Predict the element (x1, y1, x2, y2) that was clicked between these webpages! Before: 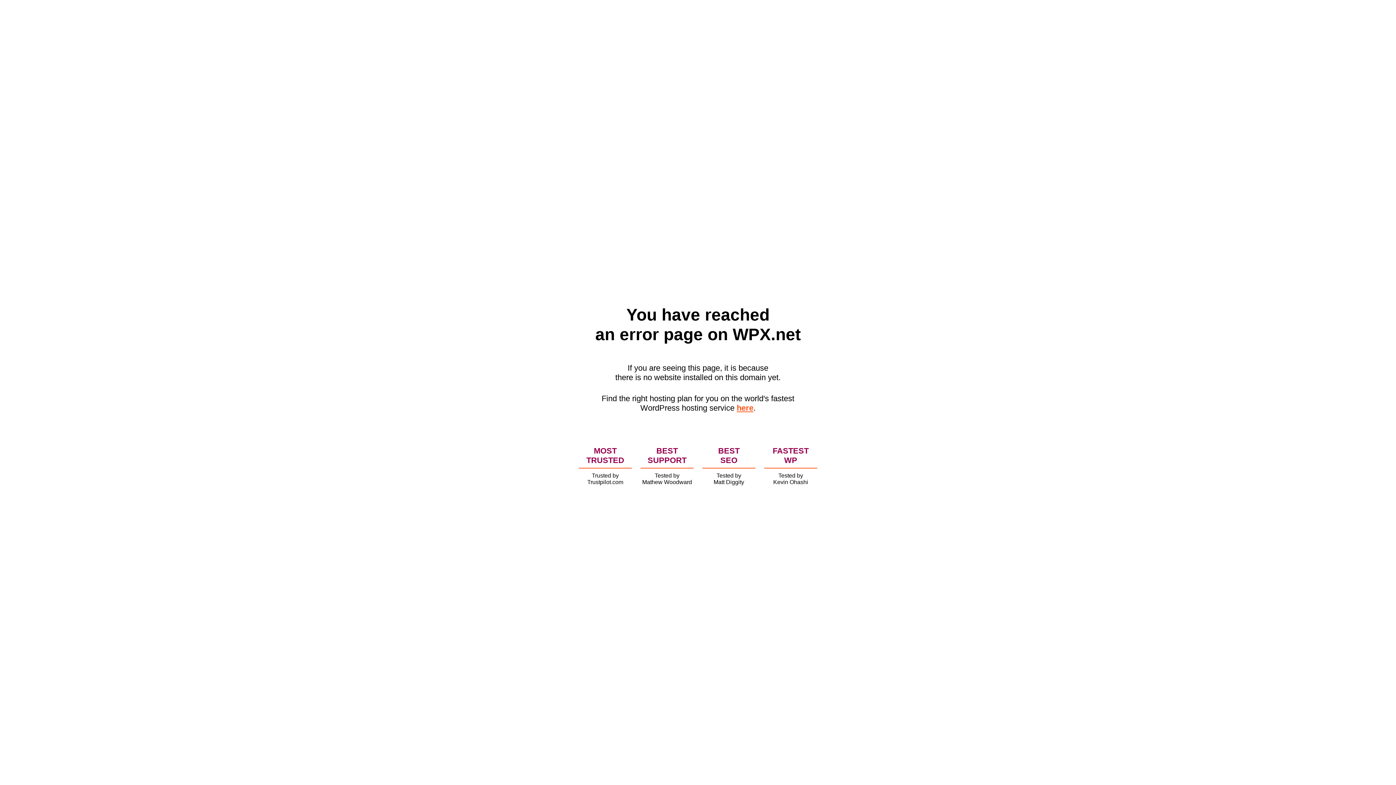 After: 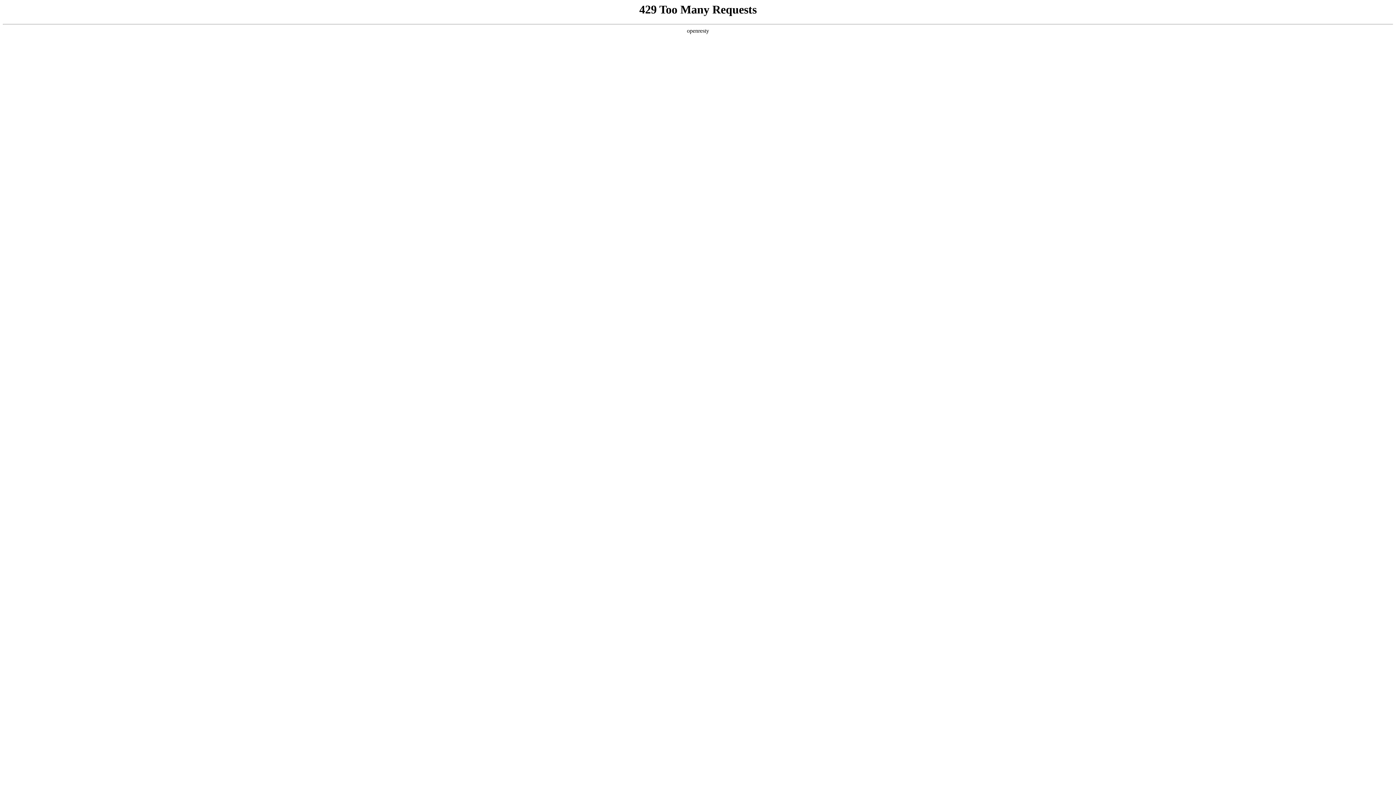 Action: bbox: (736, 403, 753, 412) label: here